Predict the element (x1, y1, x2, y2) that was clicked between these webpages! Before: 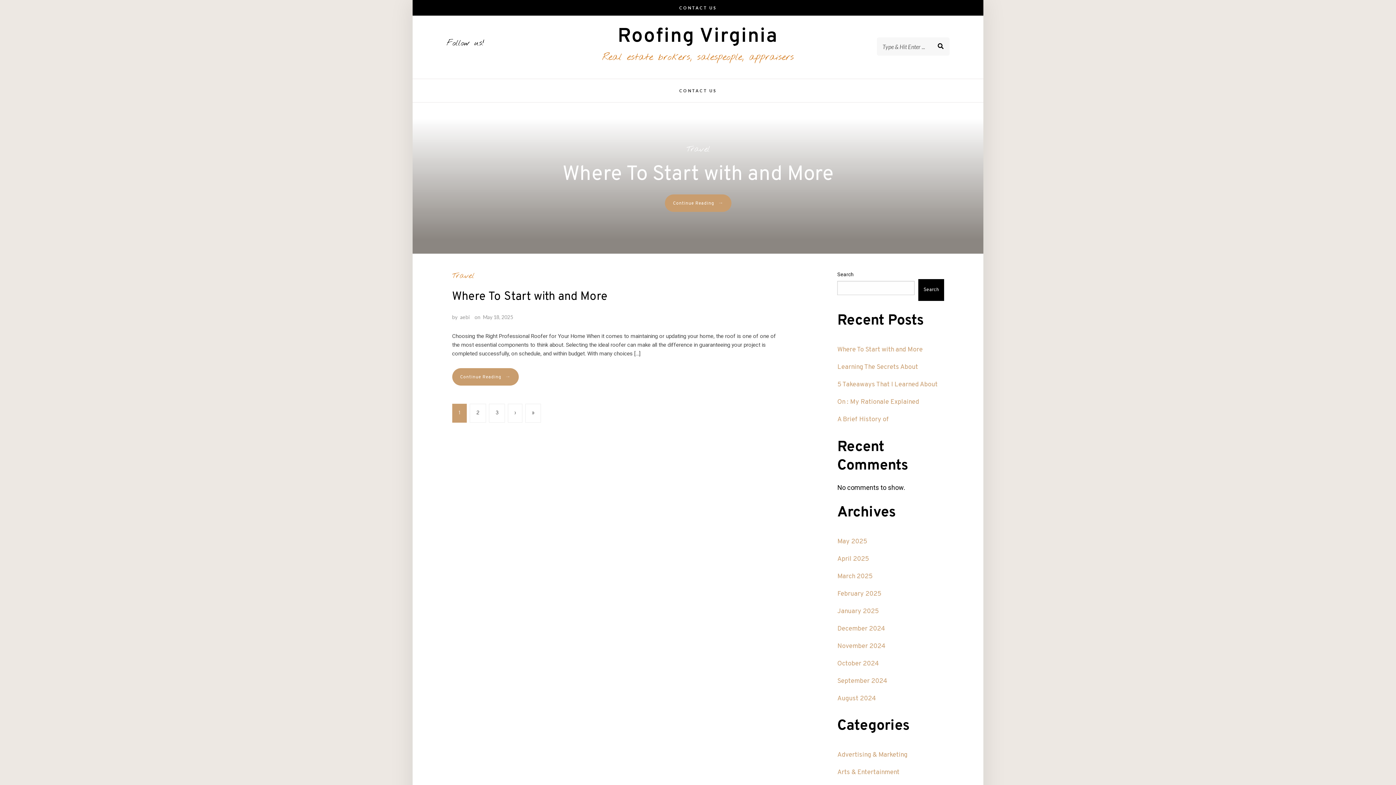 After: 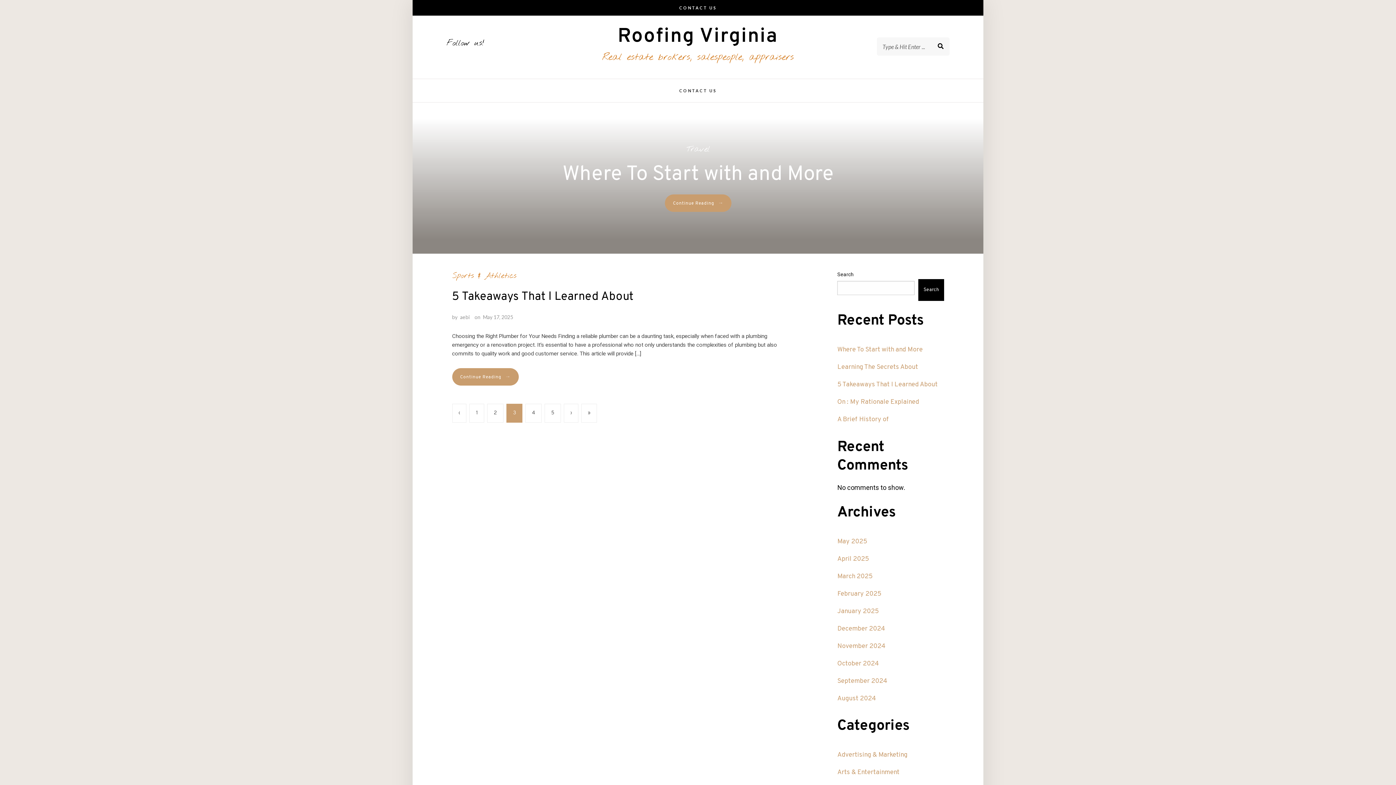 Action: bbox: (489, 404, 505, 423) label: 3